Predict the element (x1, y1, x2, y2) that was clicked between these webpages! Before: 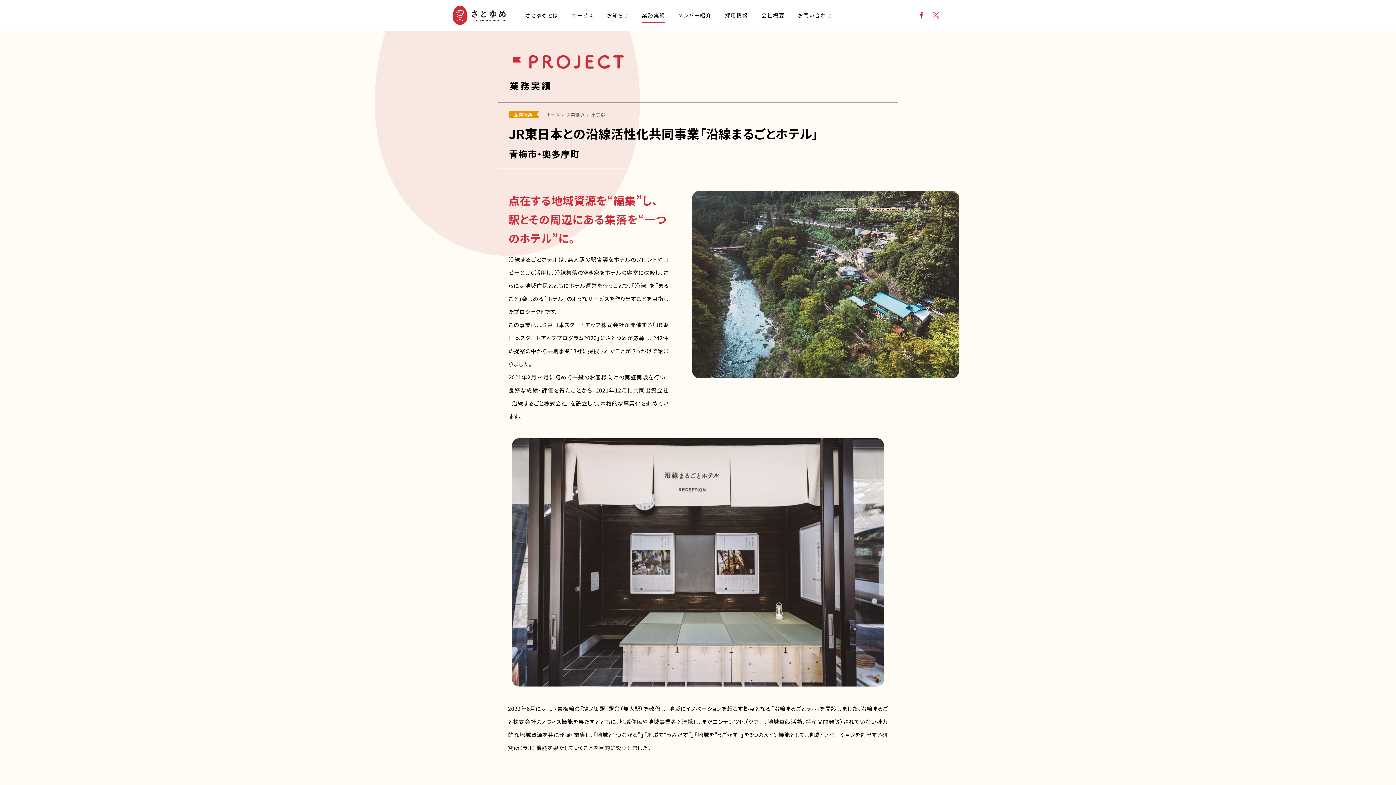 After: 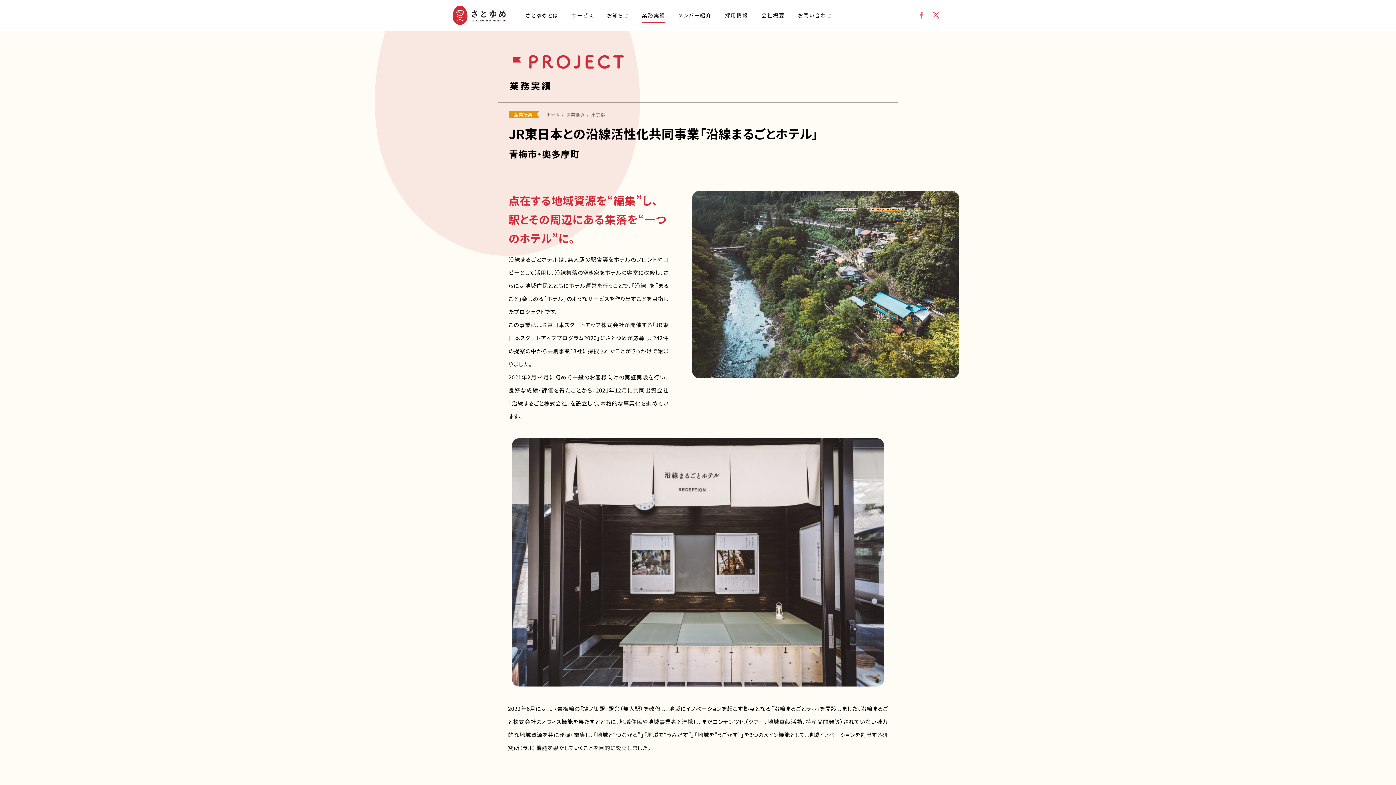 Action: bbox: (914, 8, 928, 22)